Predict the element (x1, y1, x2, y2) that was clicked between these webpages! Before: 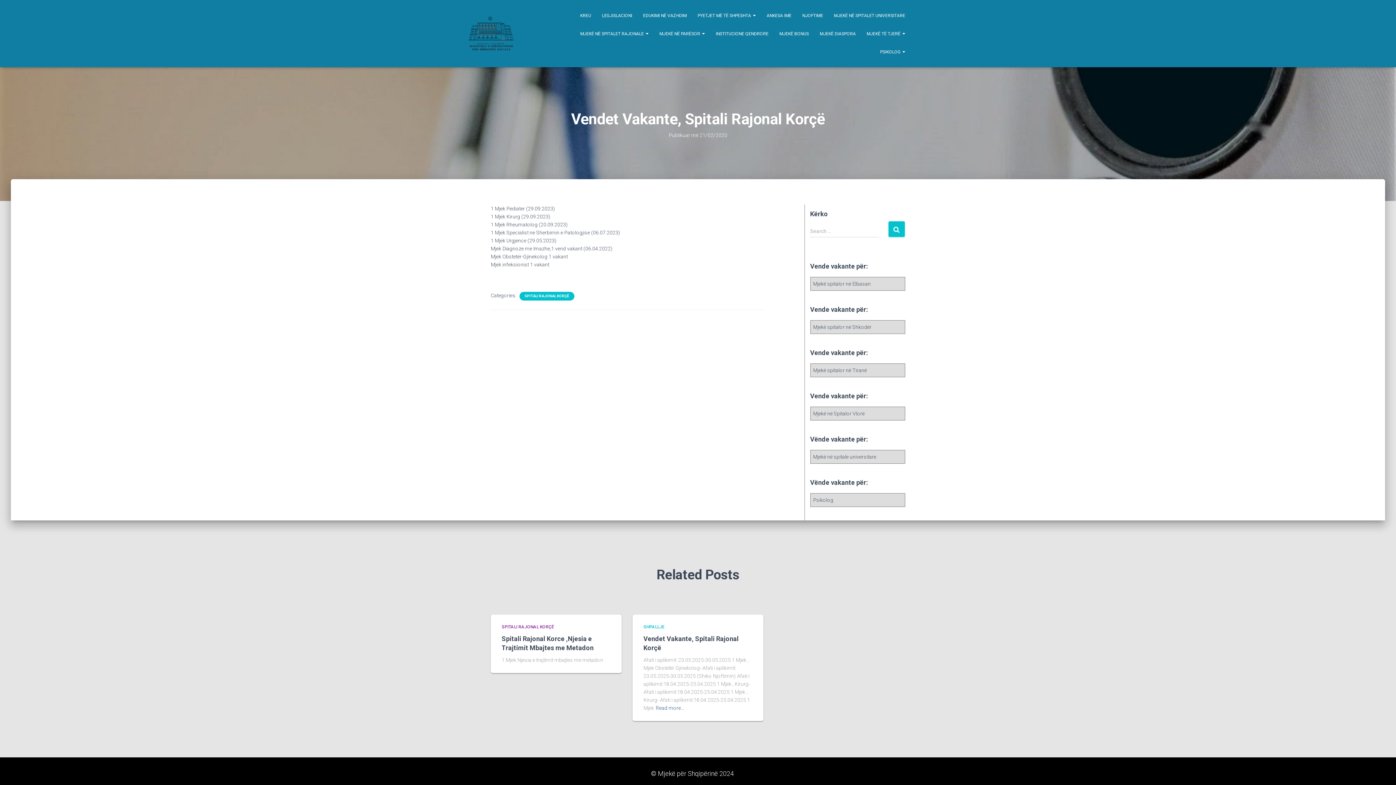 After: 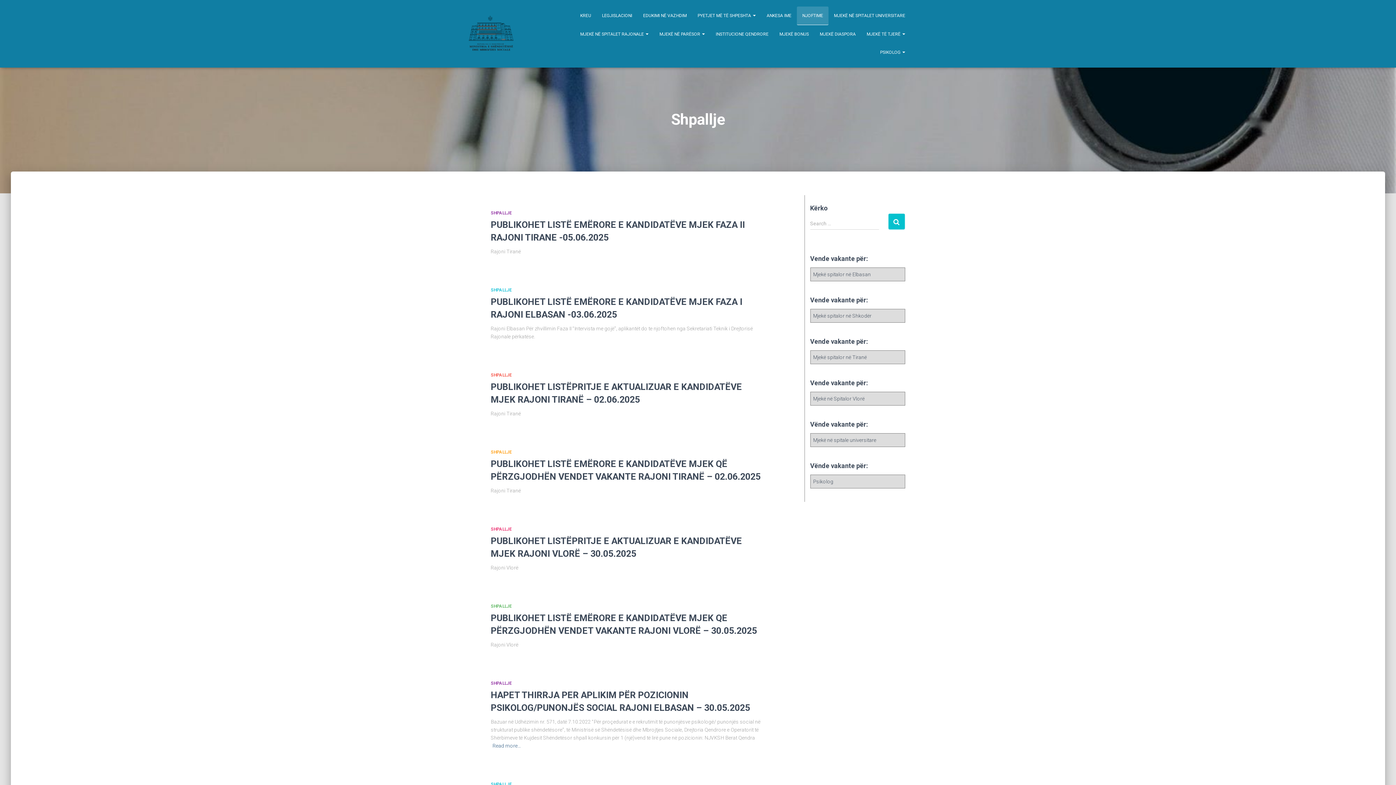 Action: bbox: (797, 6, 828, 24) label: NJOFTIME